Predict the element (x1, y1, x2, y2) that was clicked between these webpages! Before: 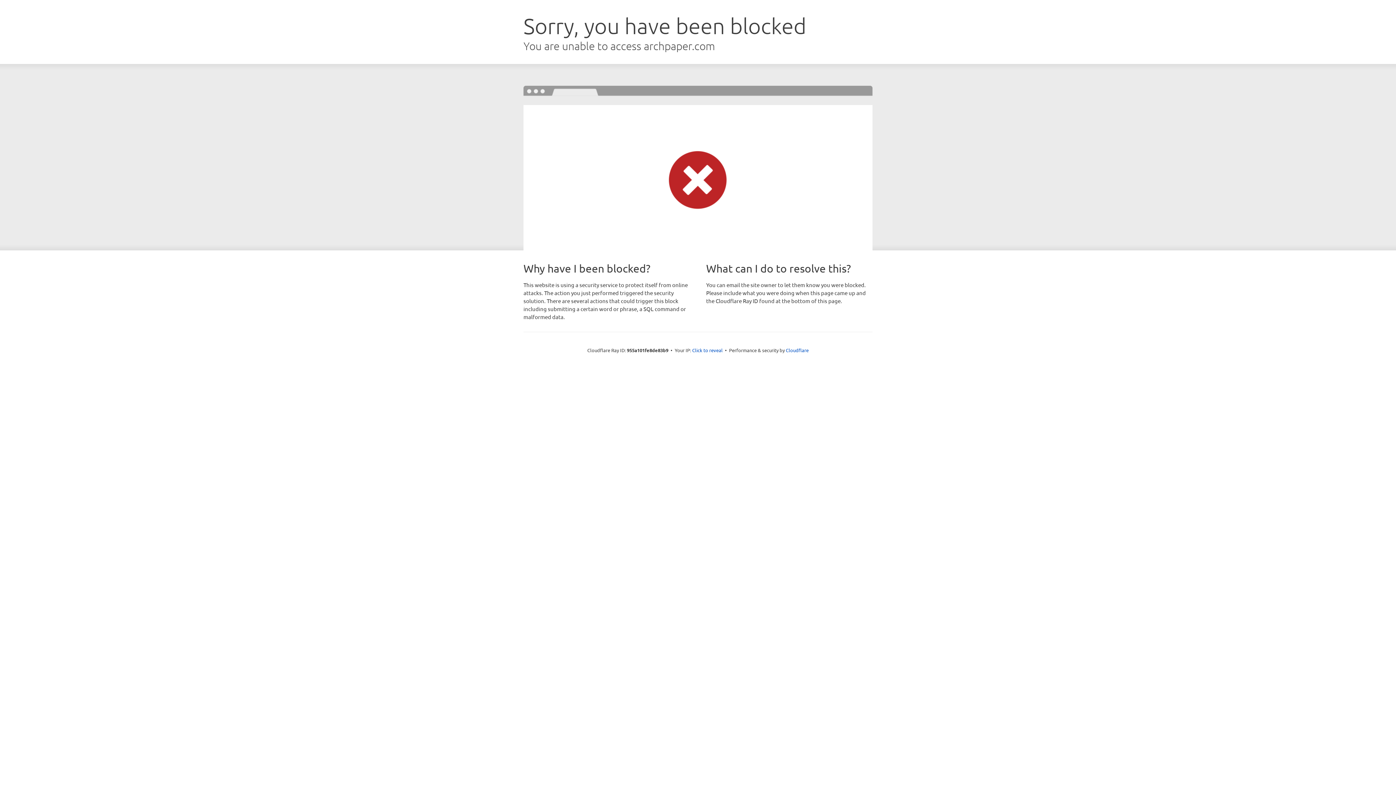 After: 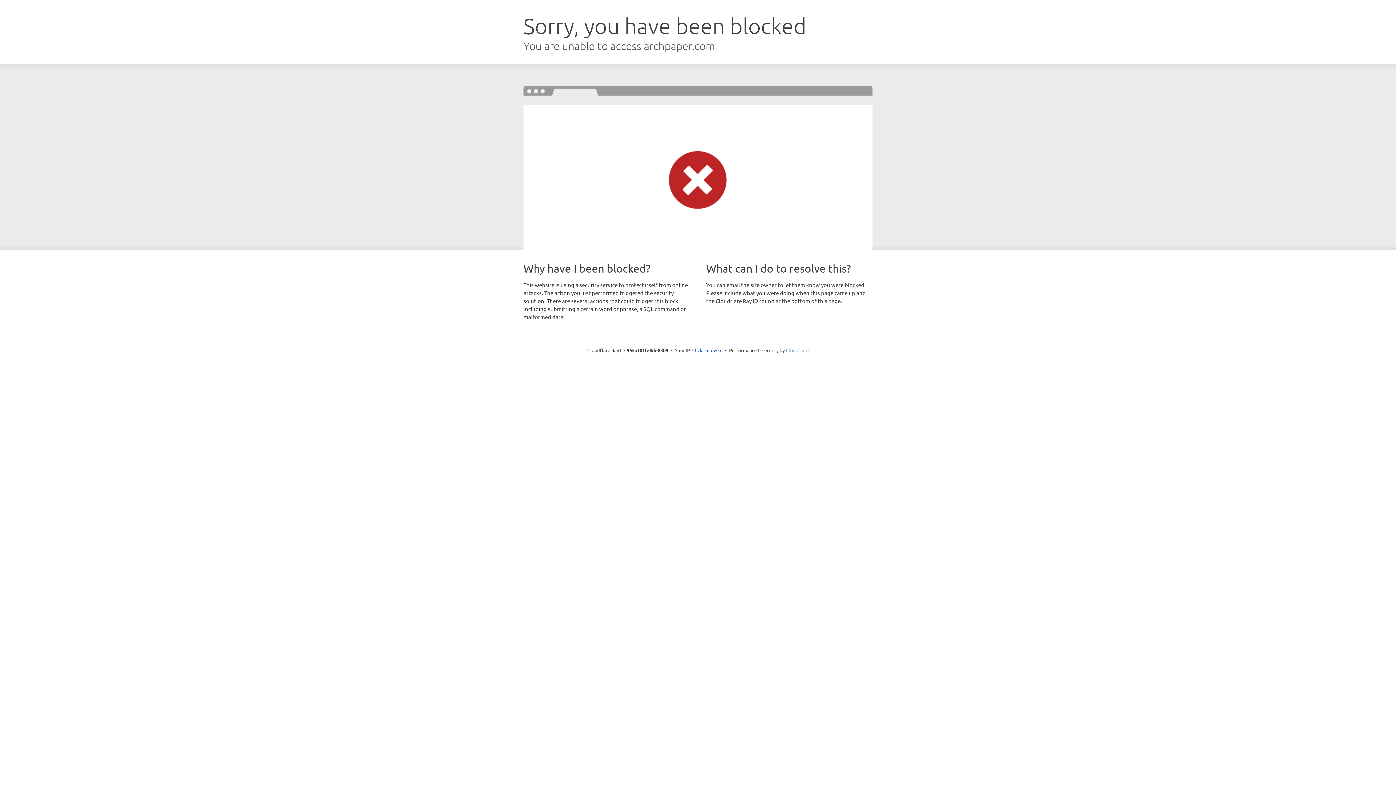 Action: label: Cloudflare bbox: (786, 347, 808, 353)